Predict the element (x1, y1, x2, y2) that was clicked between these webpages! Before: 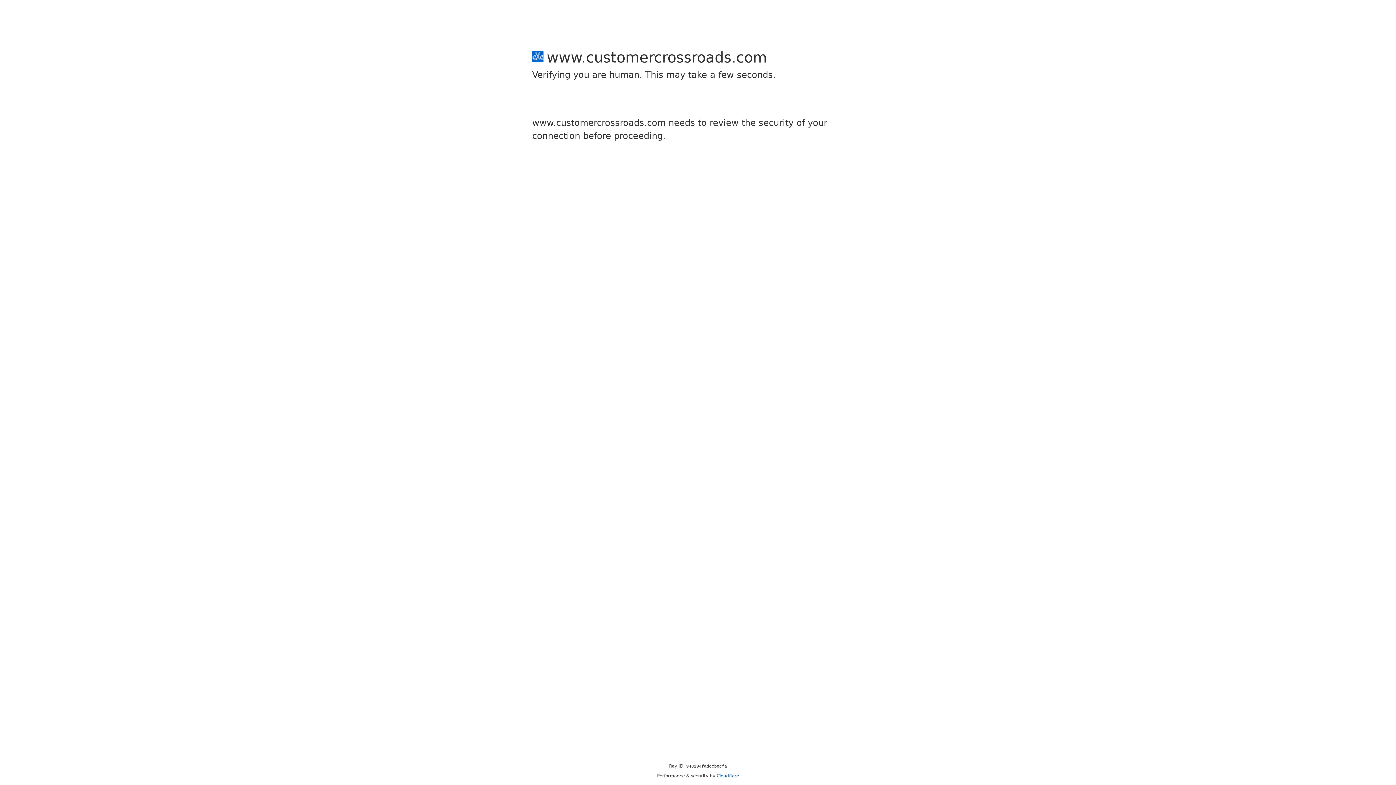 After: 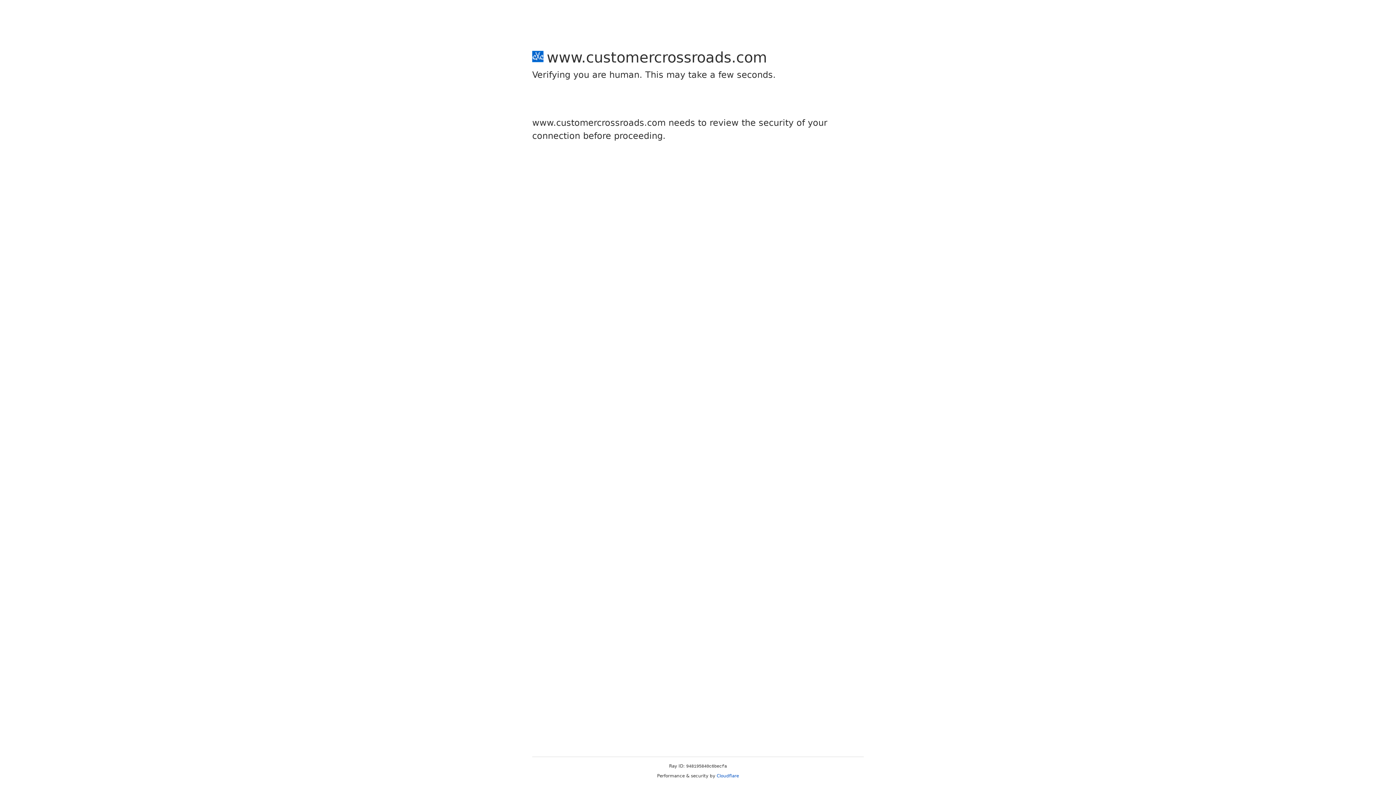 Action: label: Cloudflare bbox: (716, 773, 739, 778)